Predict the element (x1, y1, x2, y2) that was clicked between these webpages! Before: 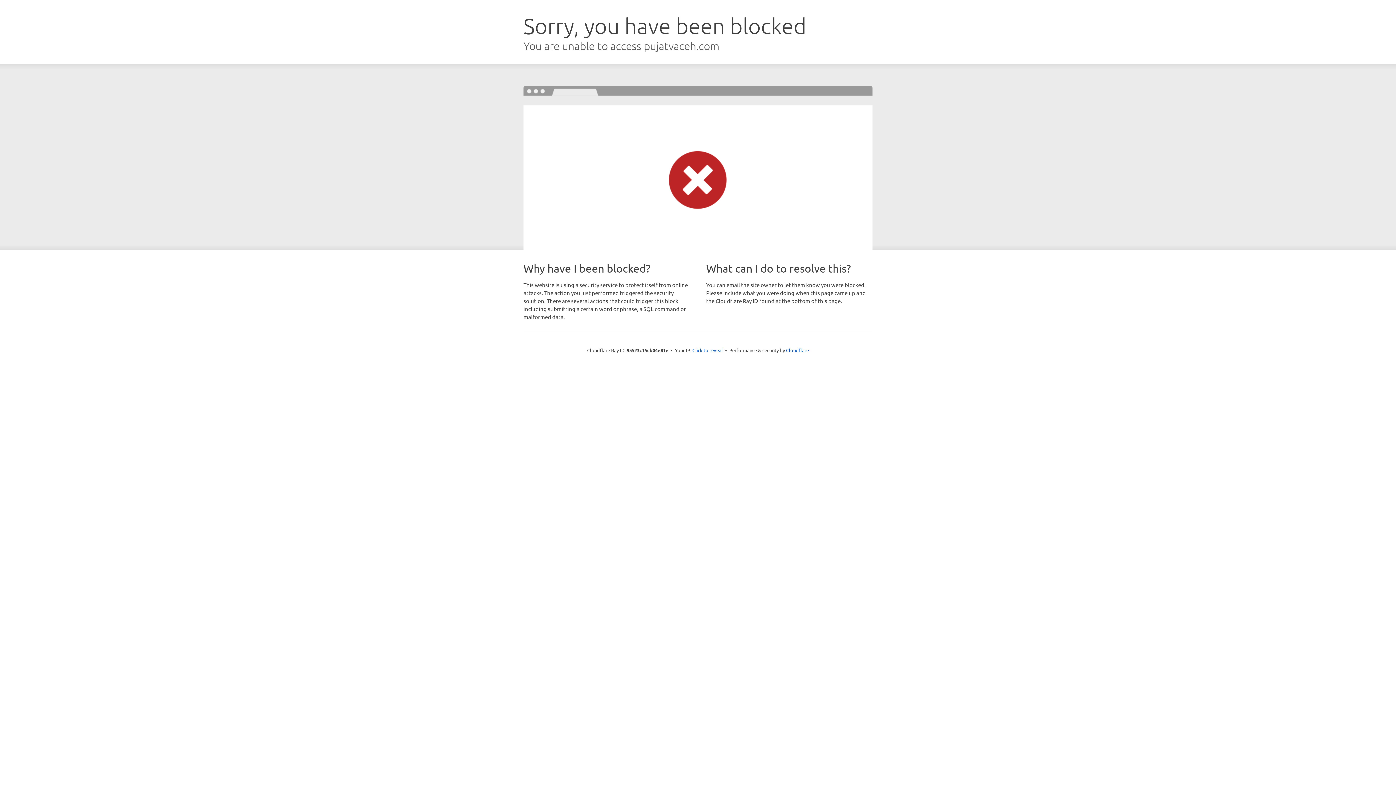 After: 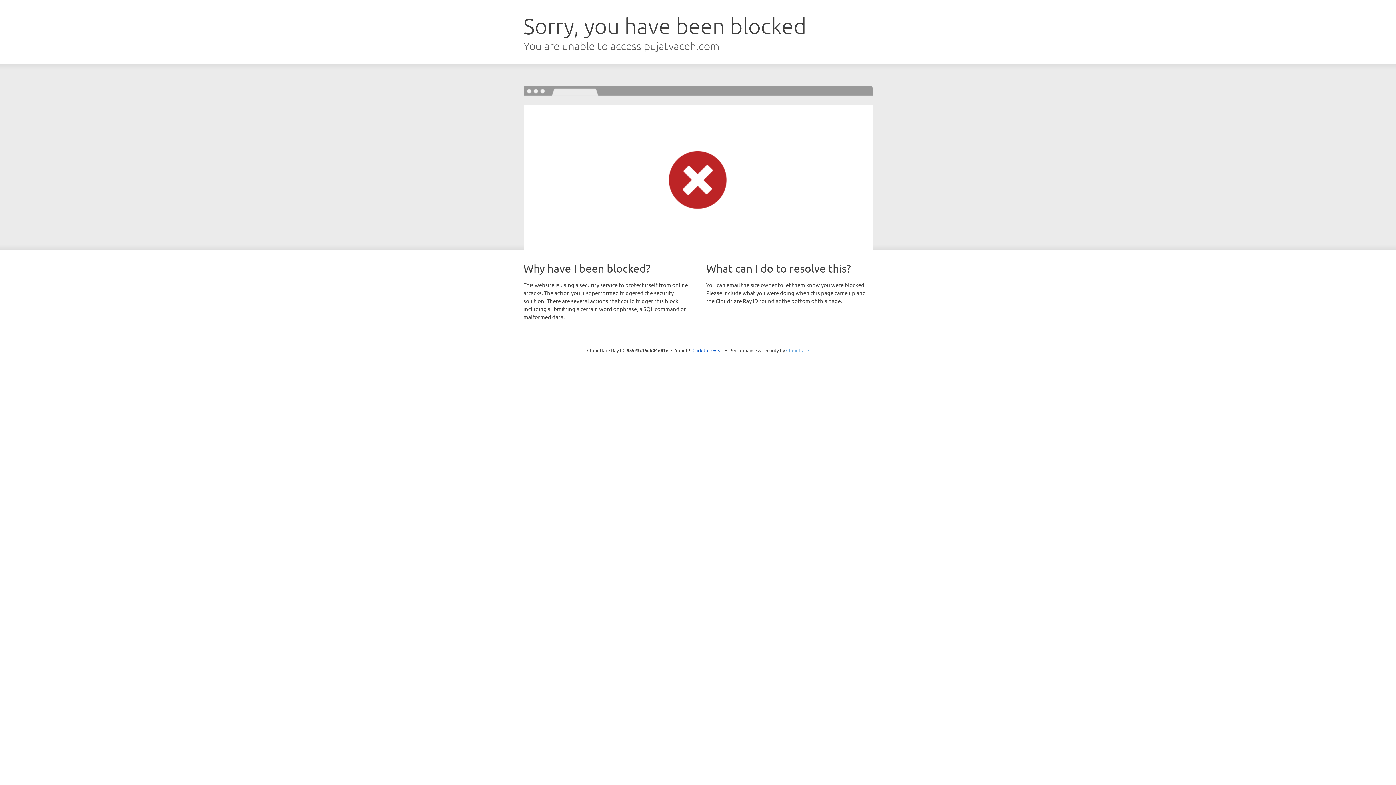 Action: label: Cloudflare bbox: (786, 347, 809, 353)